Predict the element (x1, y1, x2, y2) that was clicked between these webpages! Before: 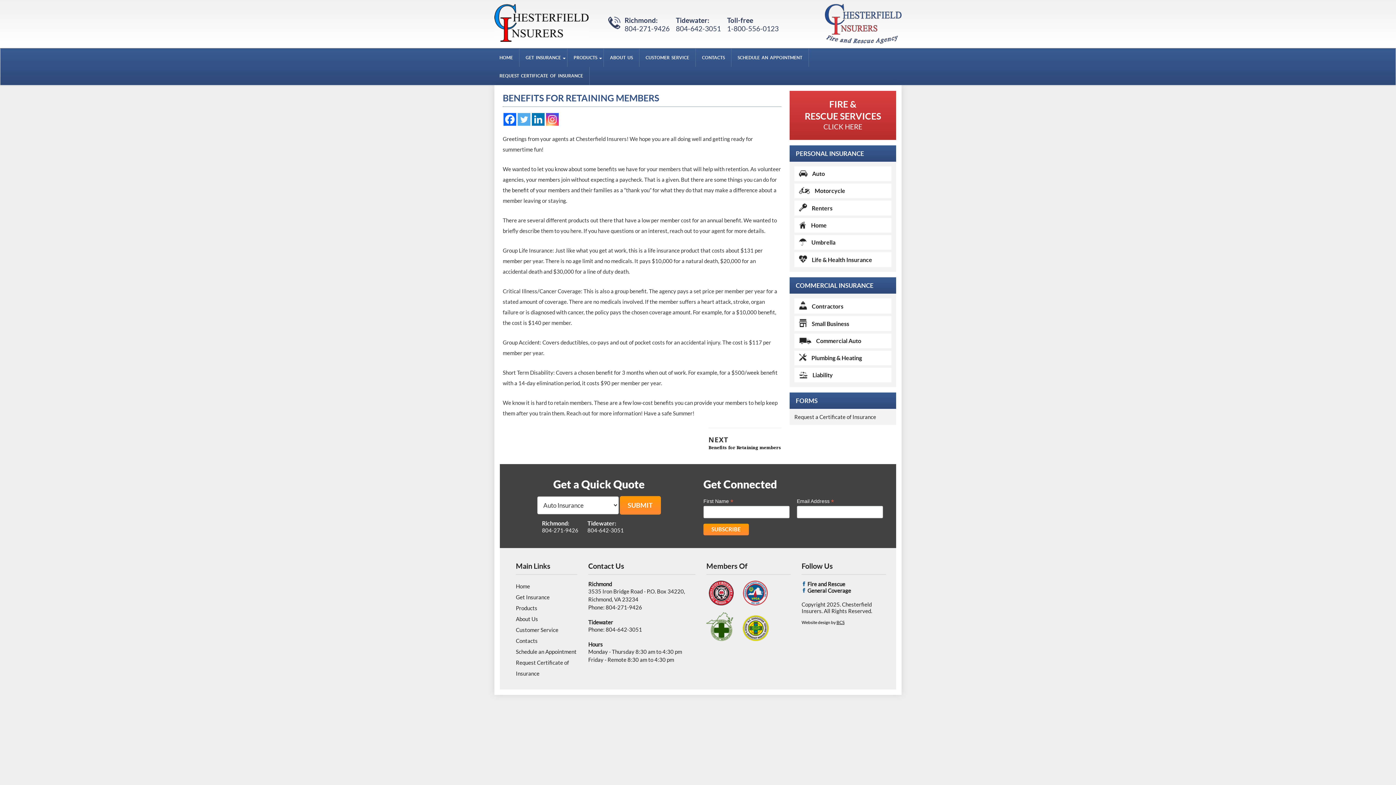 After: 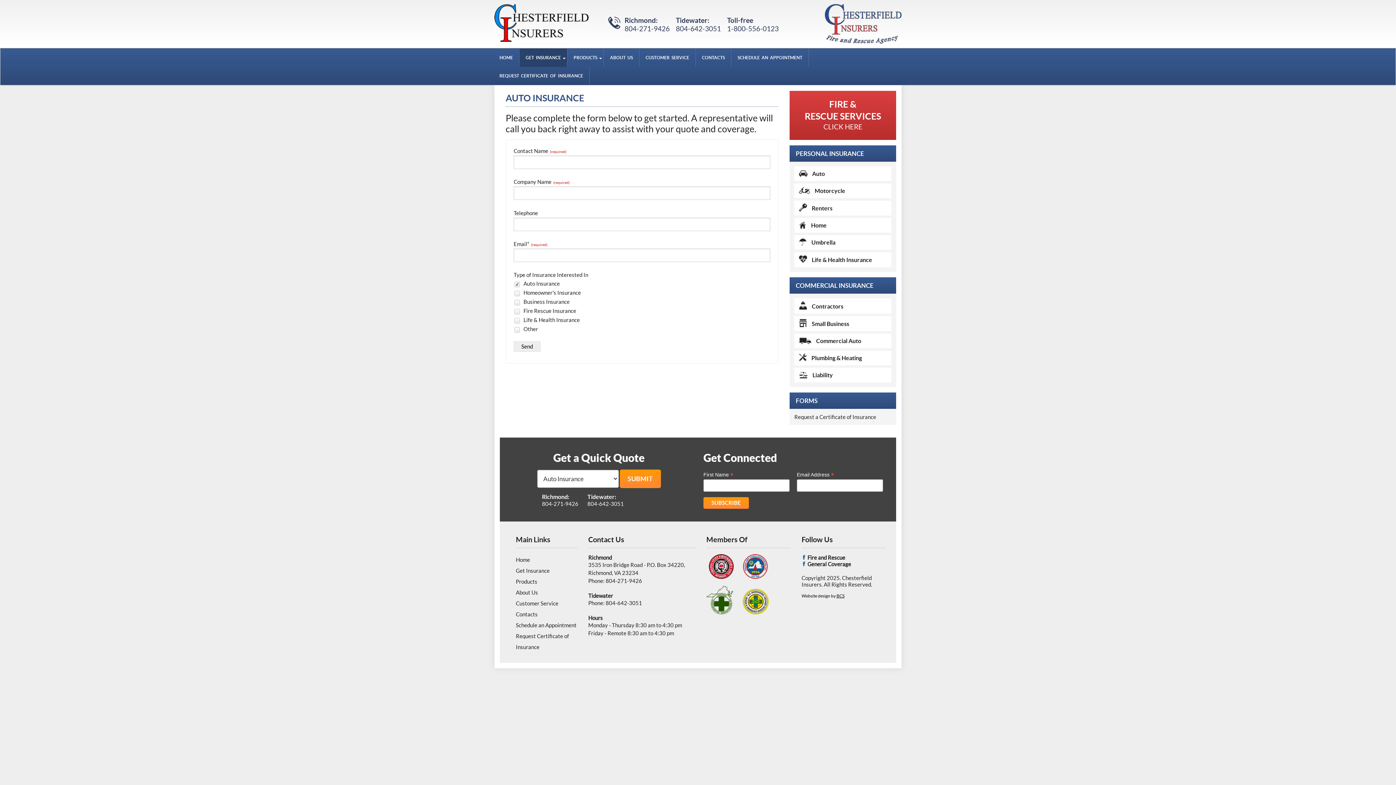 Action: bbox: (619, 496, 660, 514) label: SUBMIT